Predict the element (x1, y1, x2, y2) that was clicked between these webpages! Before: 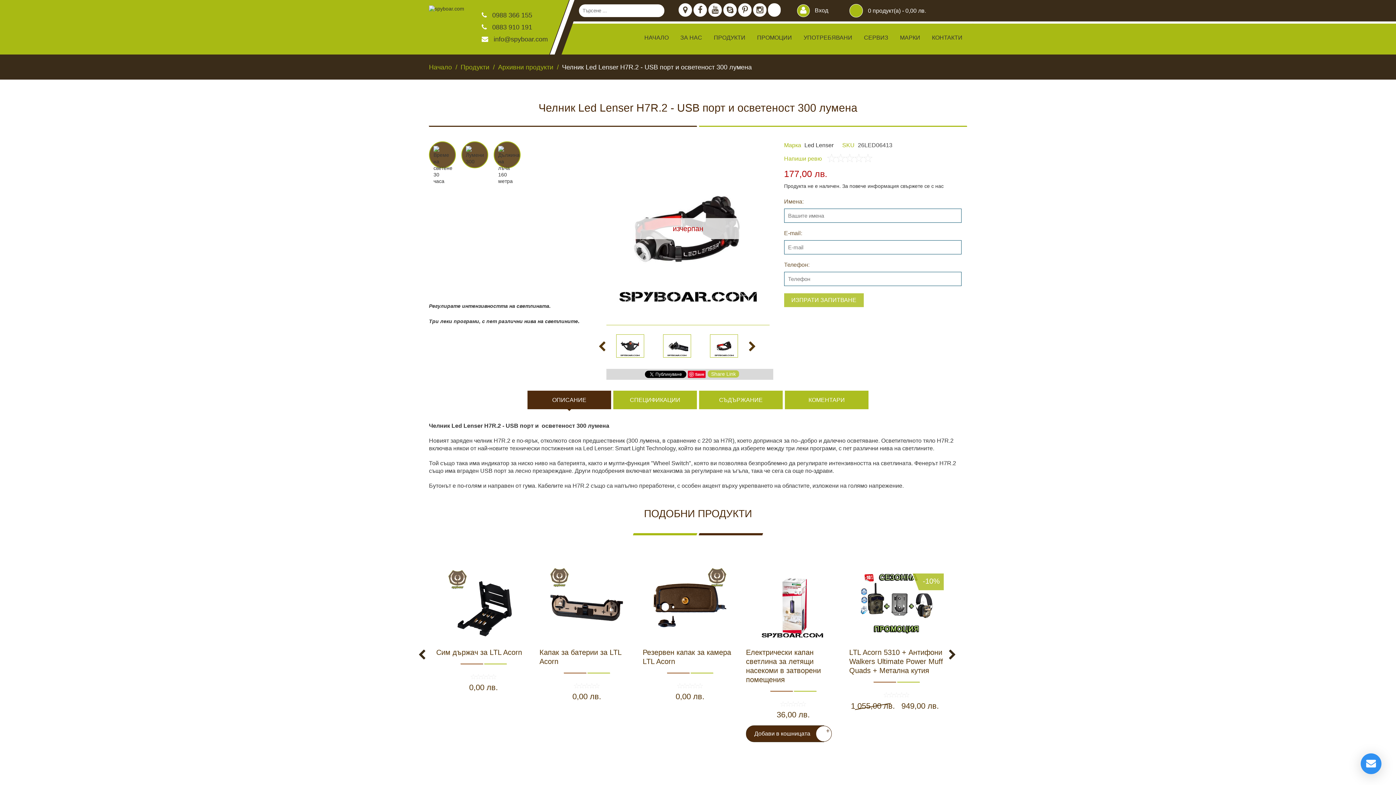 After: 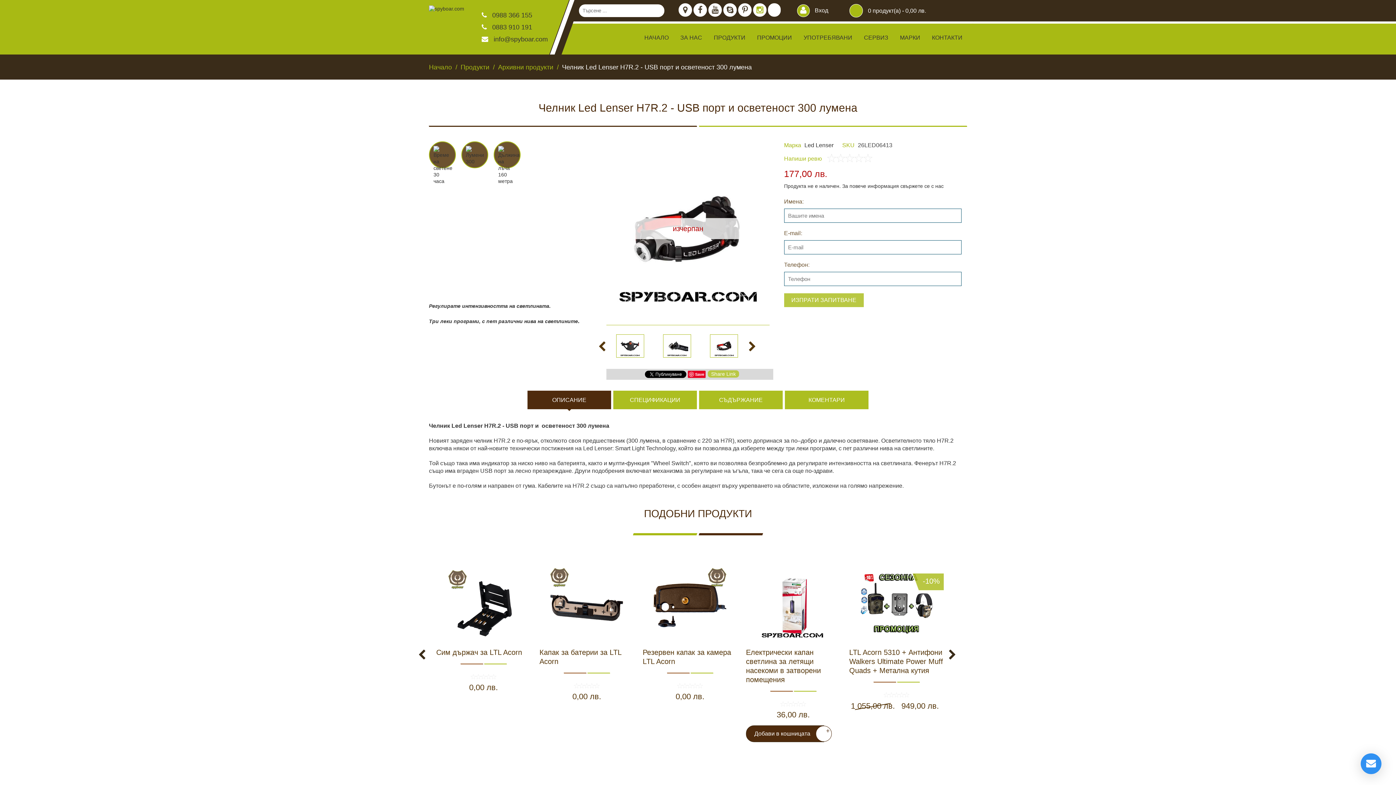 Action: bbox: (753, 3, 766, 16)